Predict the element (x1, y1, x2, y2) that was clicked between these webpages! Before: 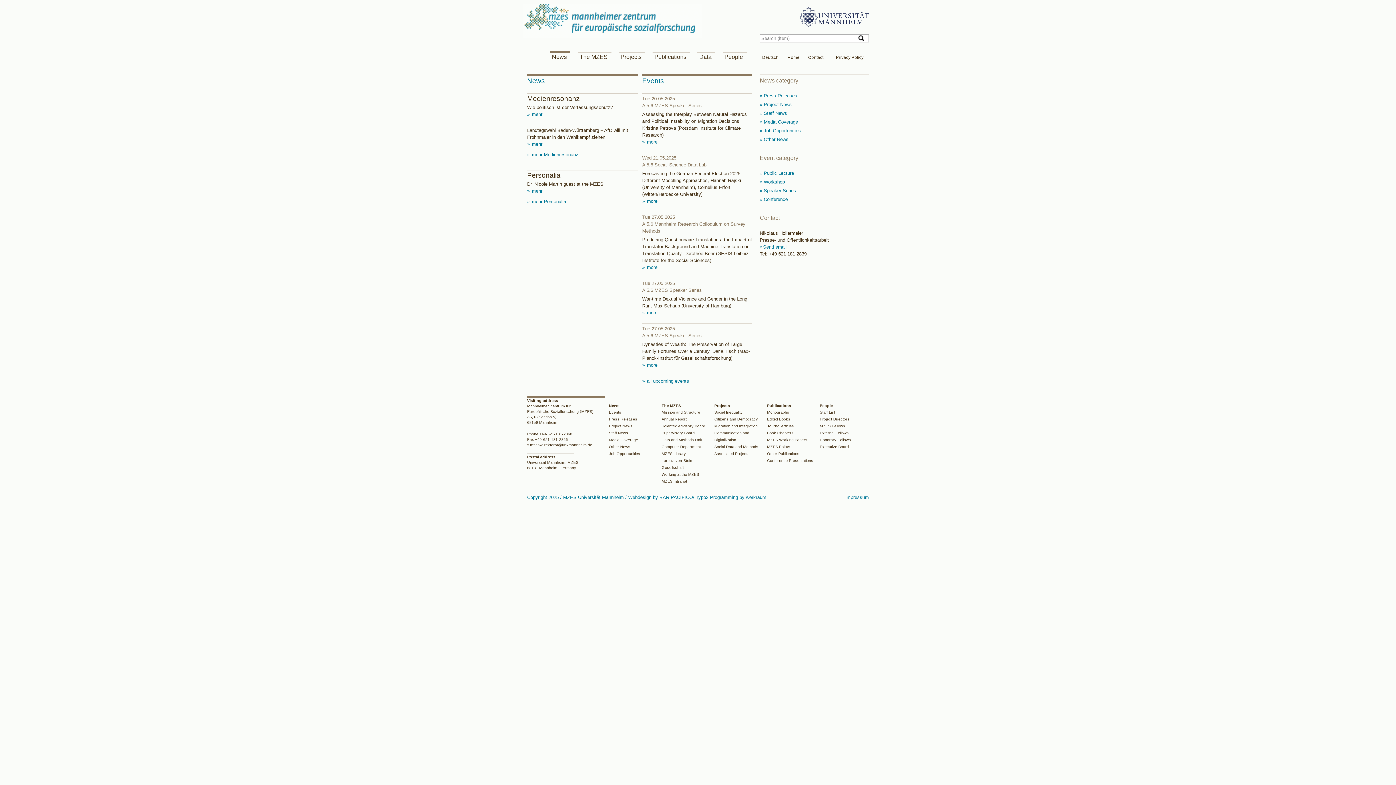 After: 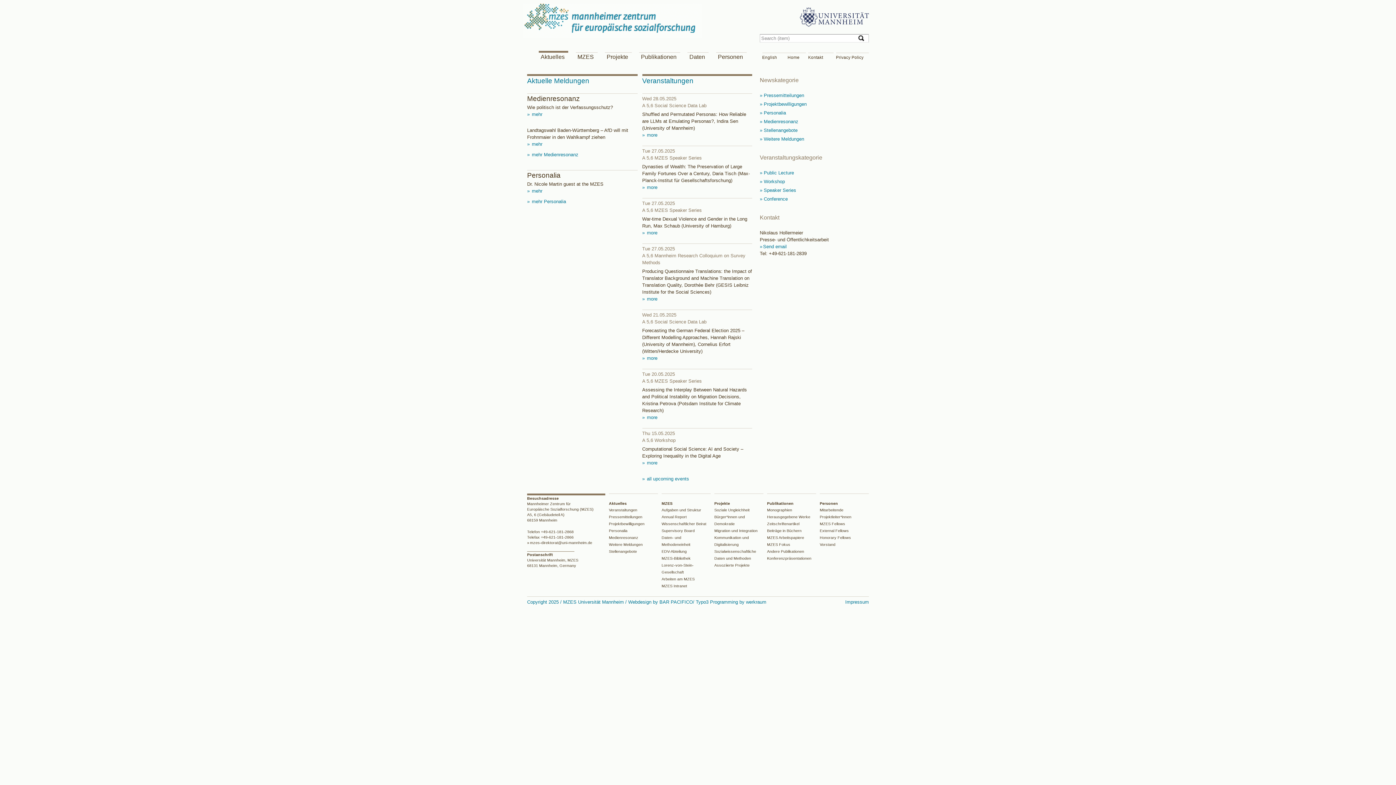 Action: bbox: (762, 55, 778, 59) label: Deutsch